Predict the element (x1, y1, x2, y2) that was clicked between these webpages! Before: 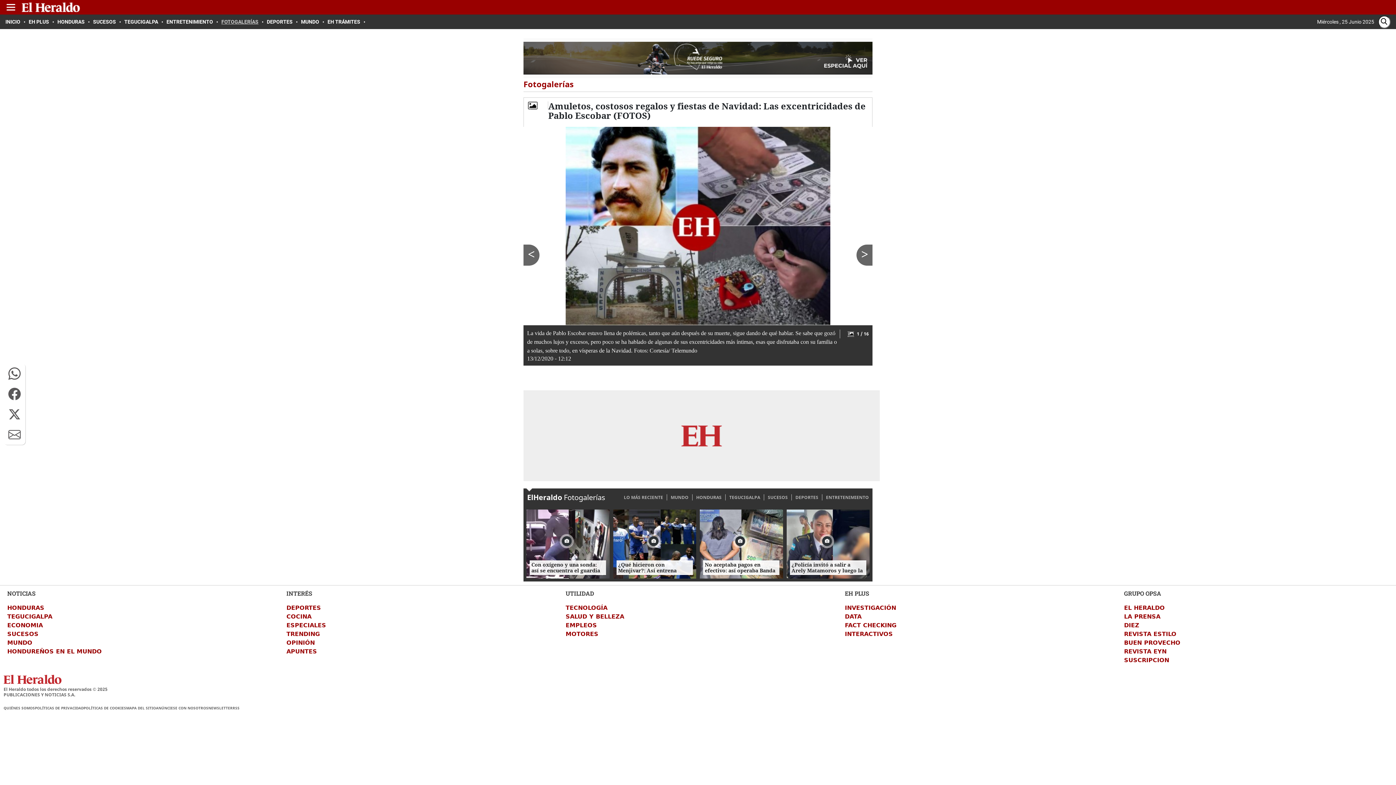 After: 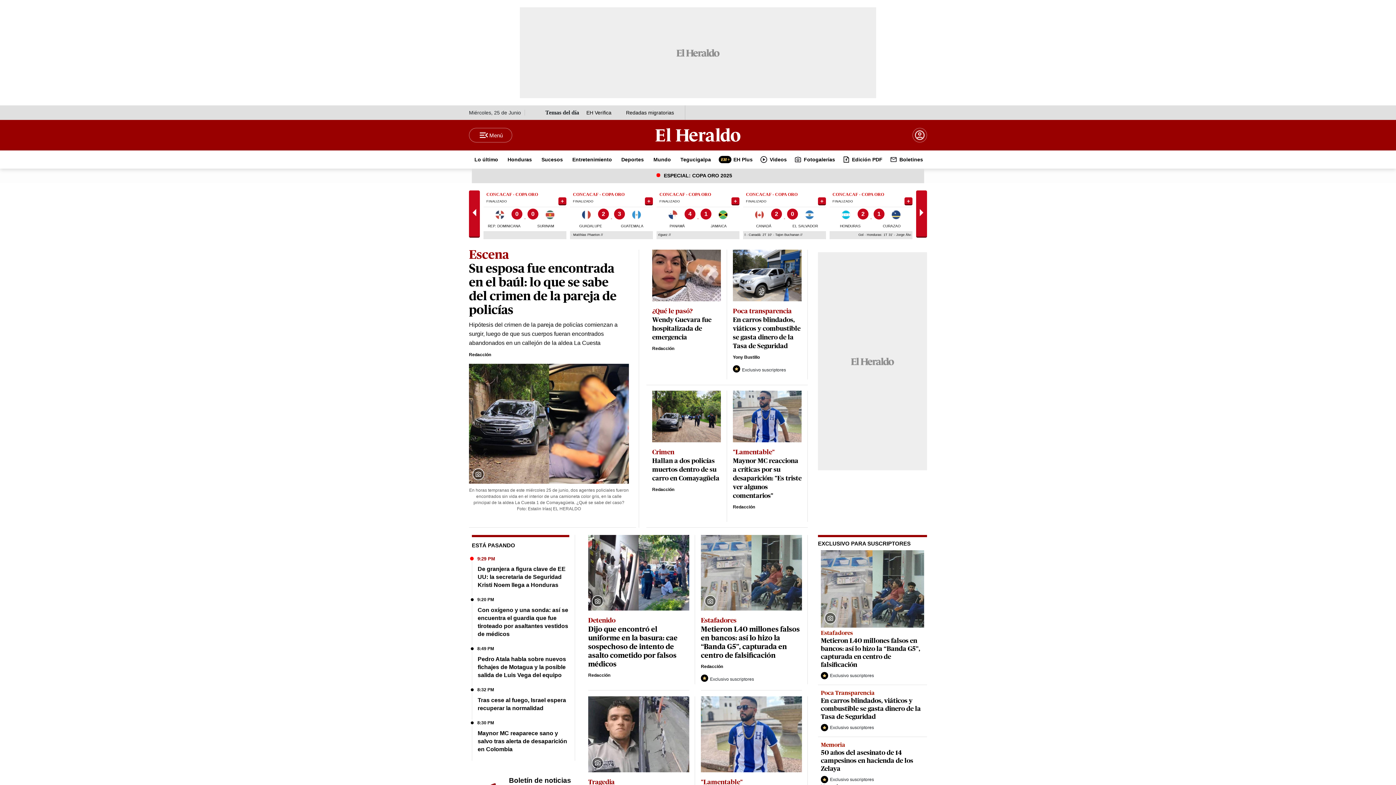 Action: label: EL HERALDO bbox: (1124, 604, 1165, 611)